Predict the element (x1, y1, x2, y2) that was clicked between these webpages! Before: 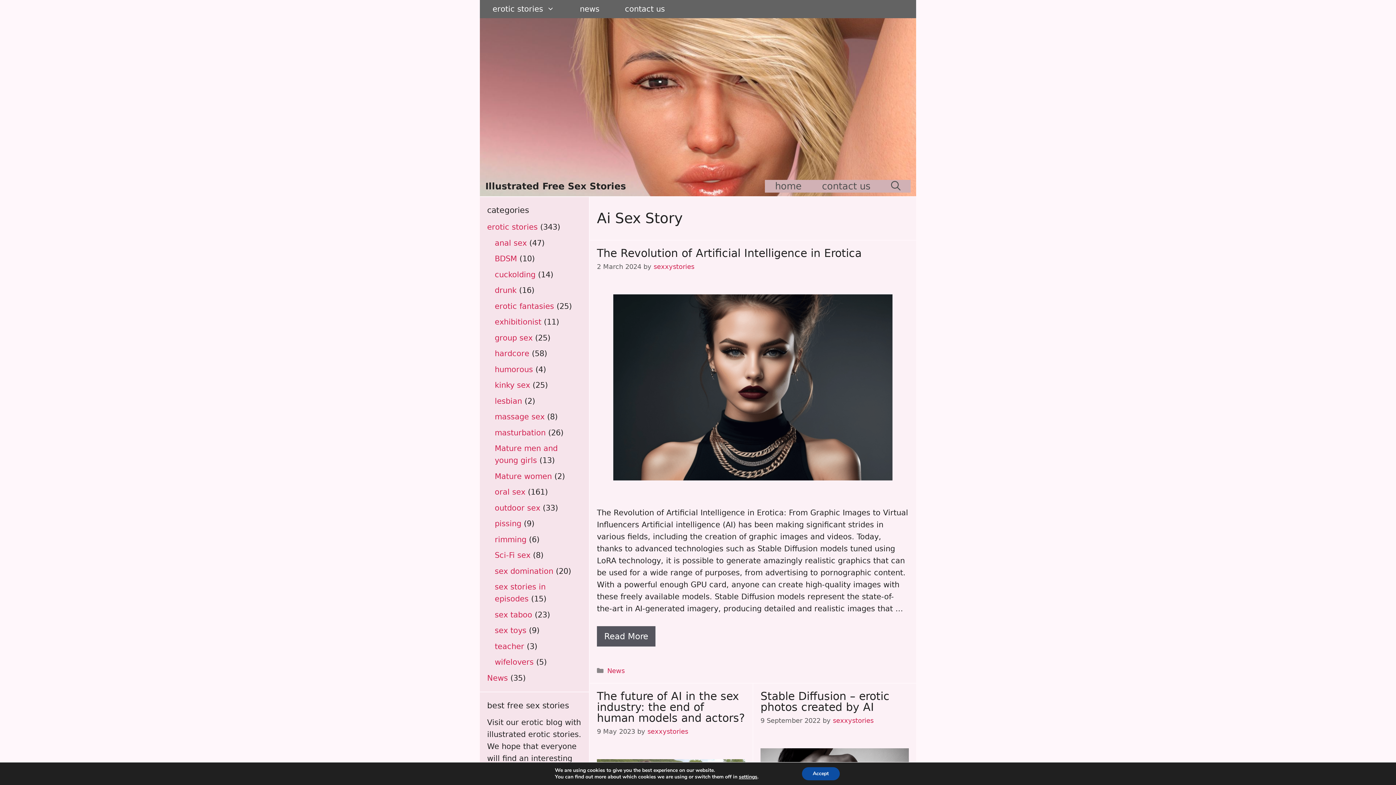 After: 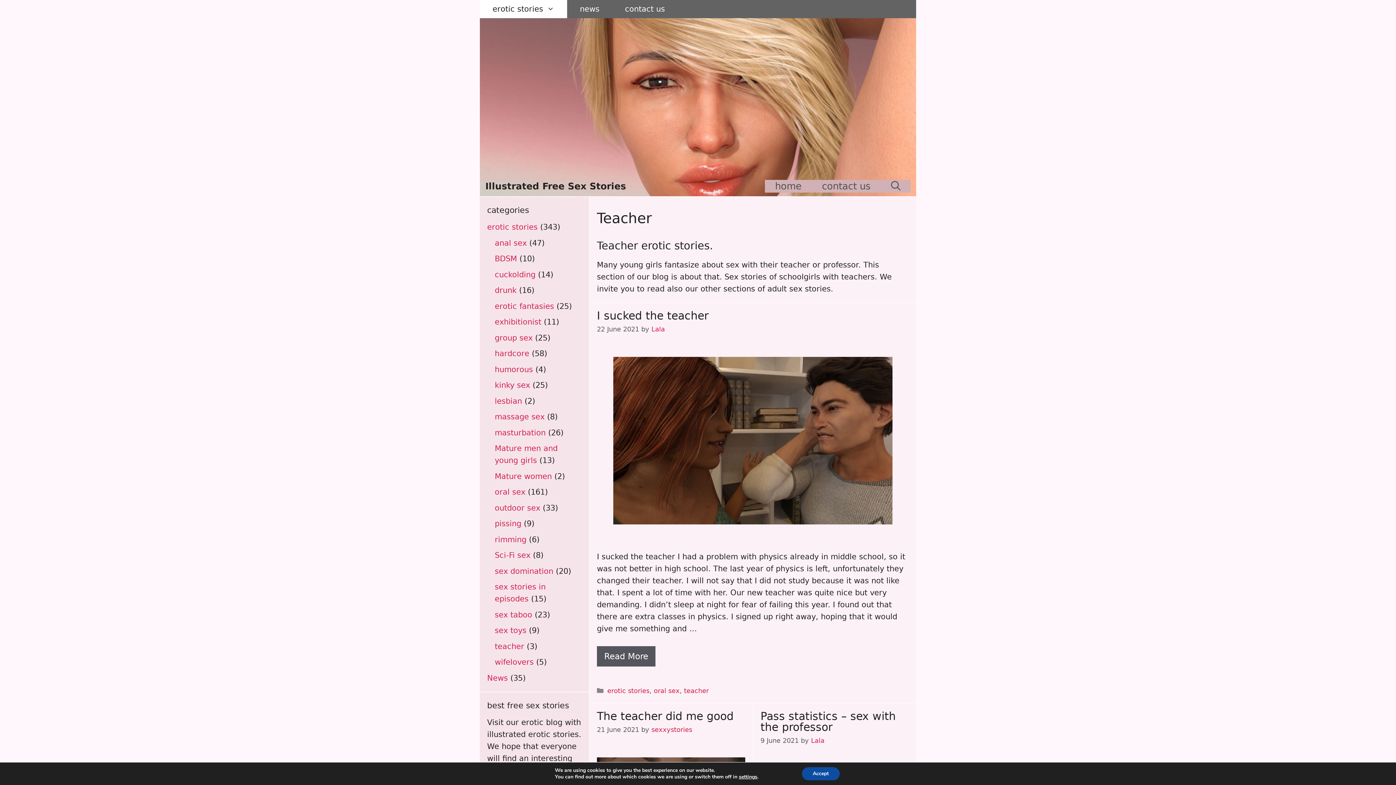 Action: bbox: (494, 642, 524, 651) label: teacher